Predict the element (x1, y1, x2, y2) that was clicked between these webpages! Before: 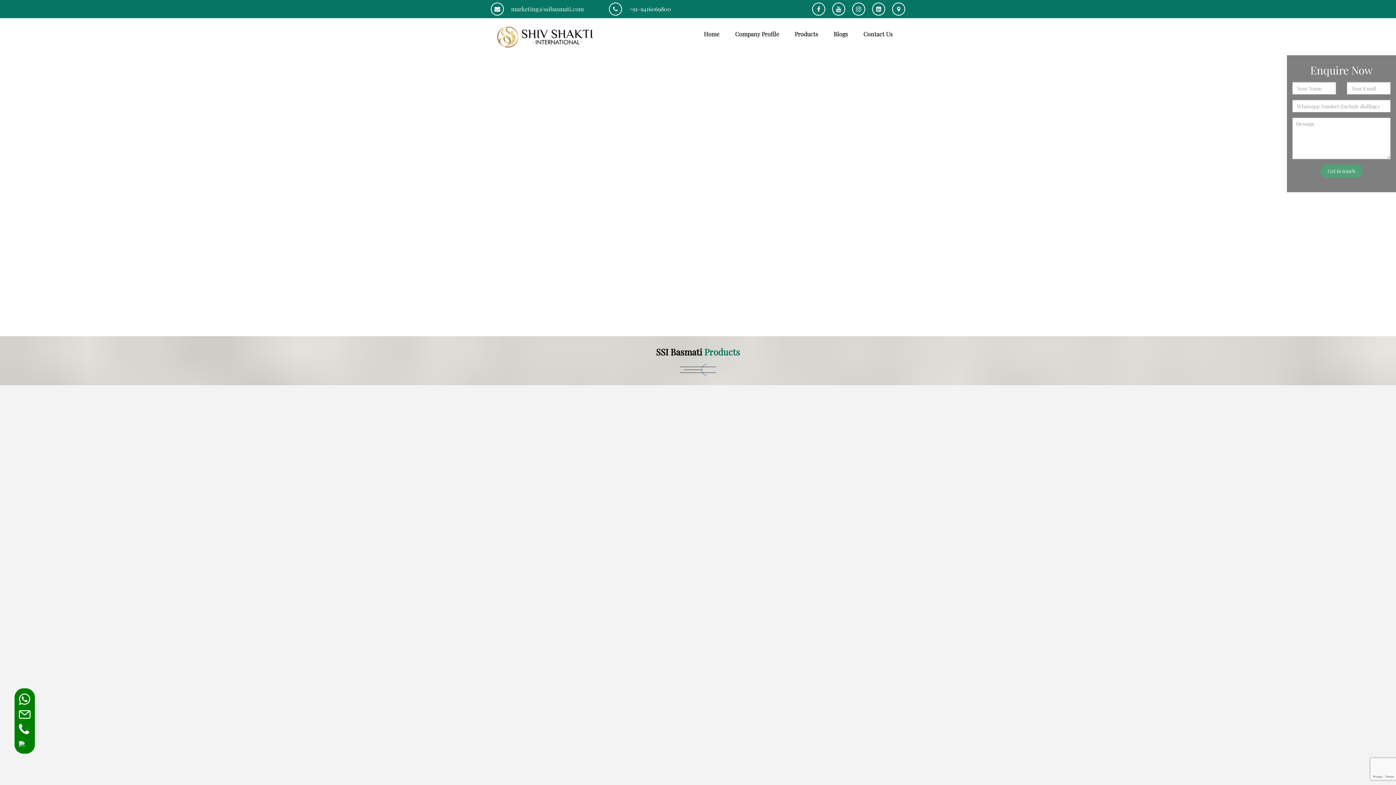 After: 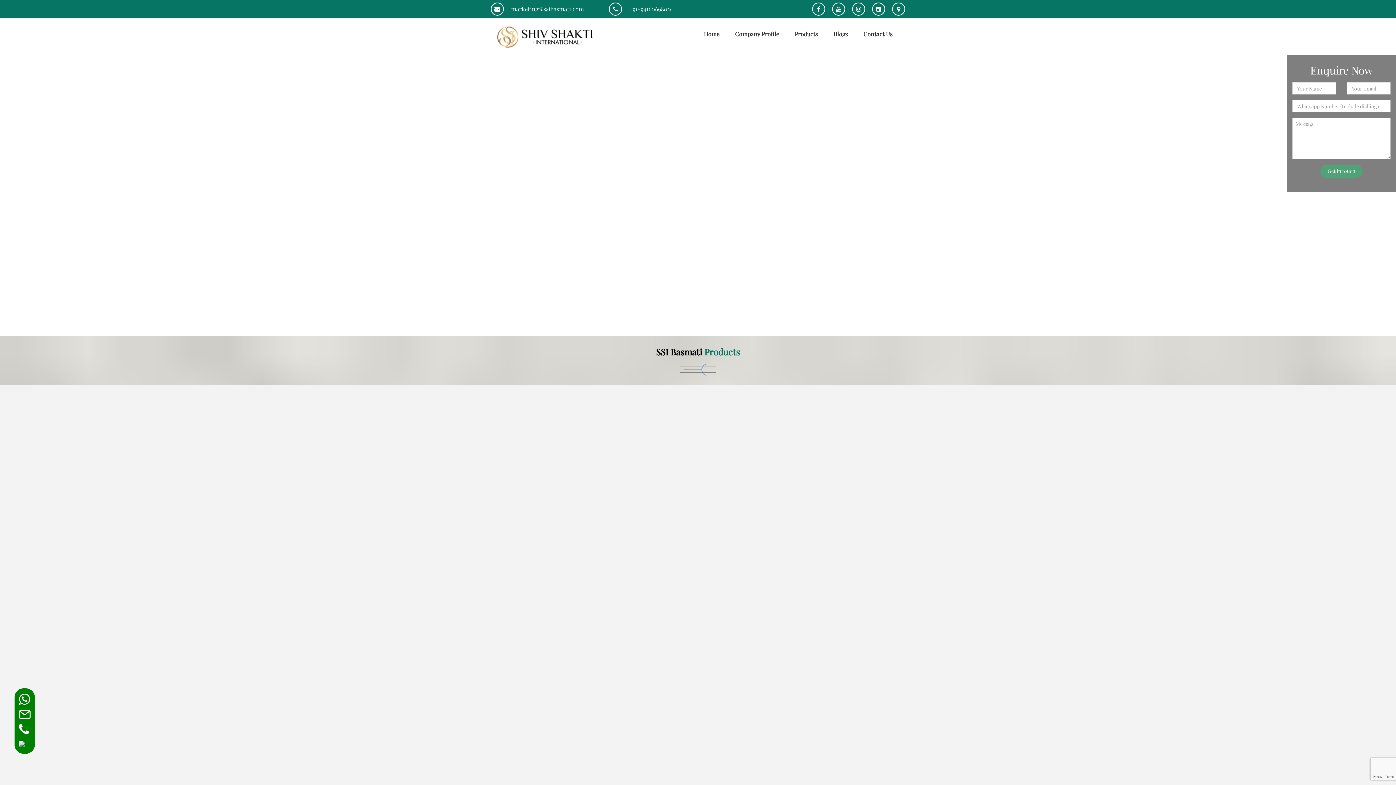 Action: bbox: (16, 695, 33, 708)